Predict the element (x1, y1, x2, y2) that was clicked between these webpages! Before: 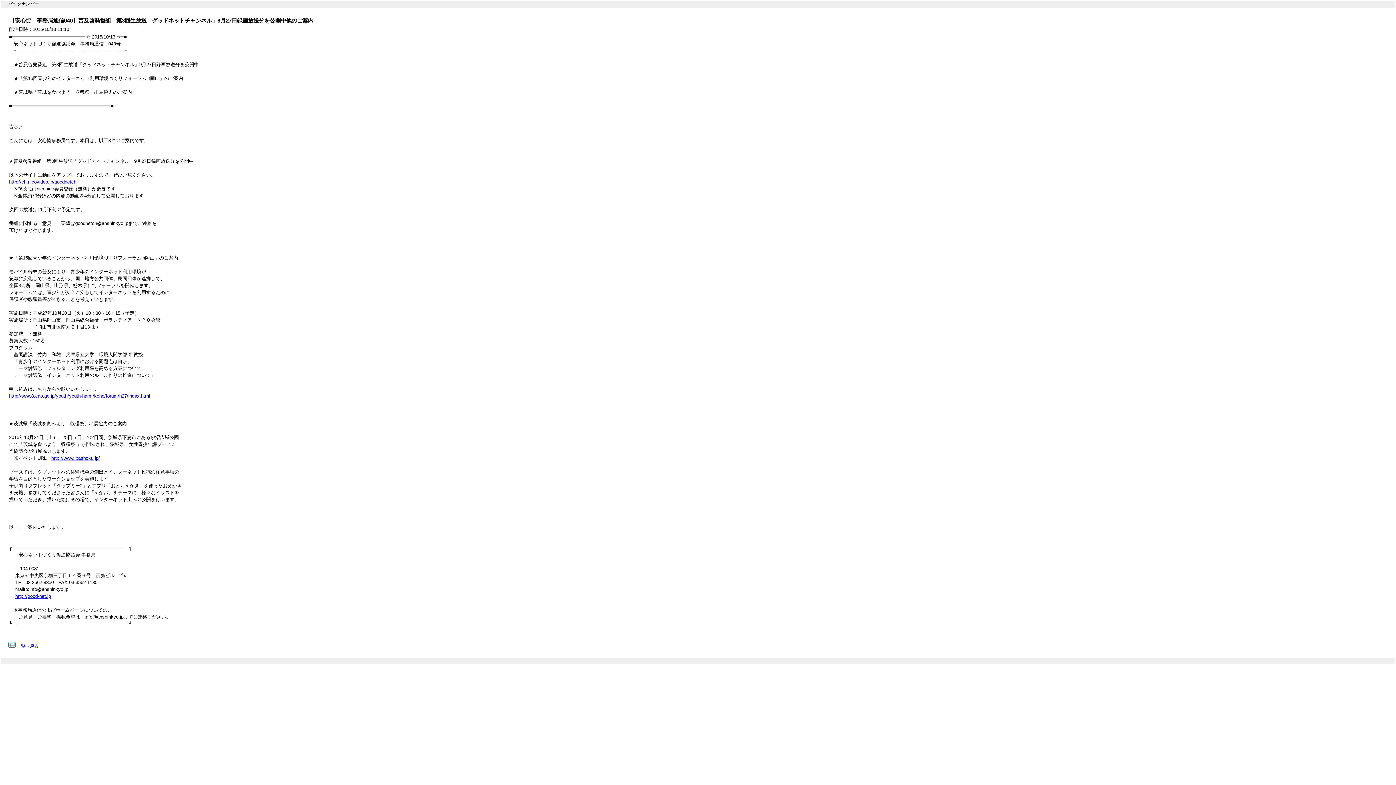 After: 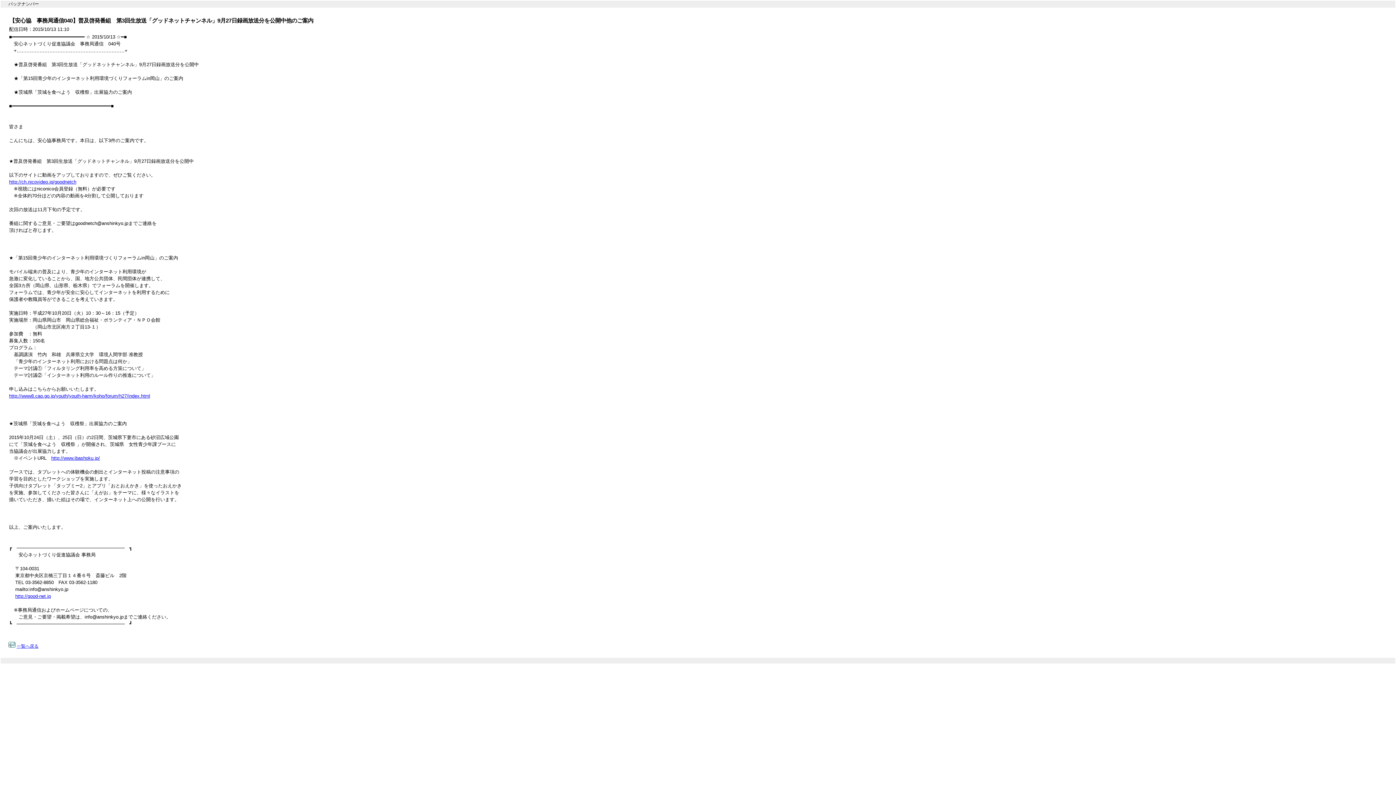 Action: bbox: (15, 593, 50, 599) label: http://good-net.jp